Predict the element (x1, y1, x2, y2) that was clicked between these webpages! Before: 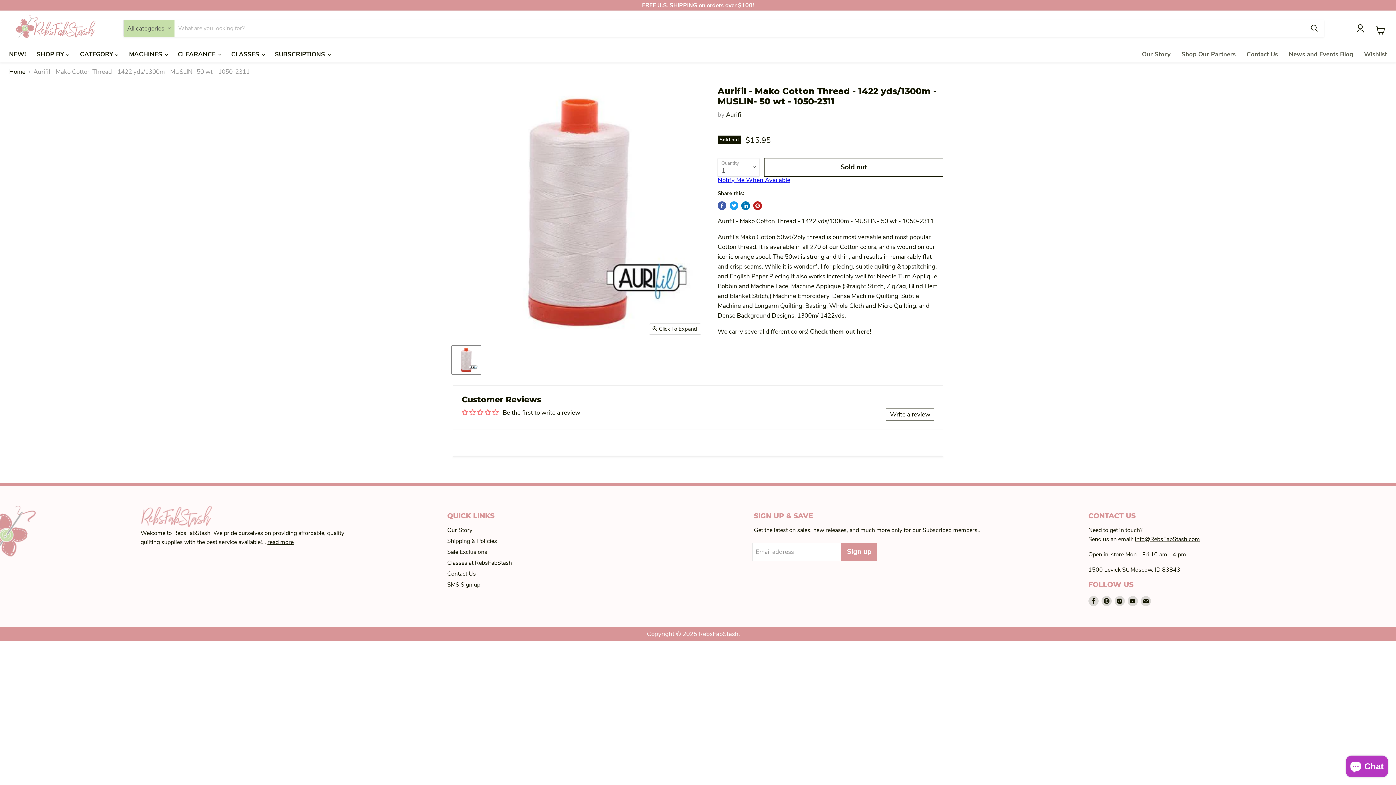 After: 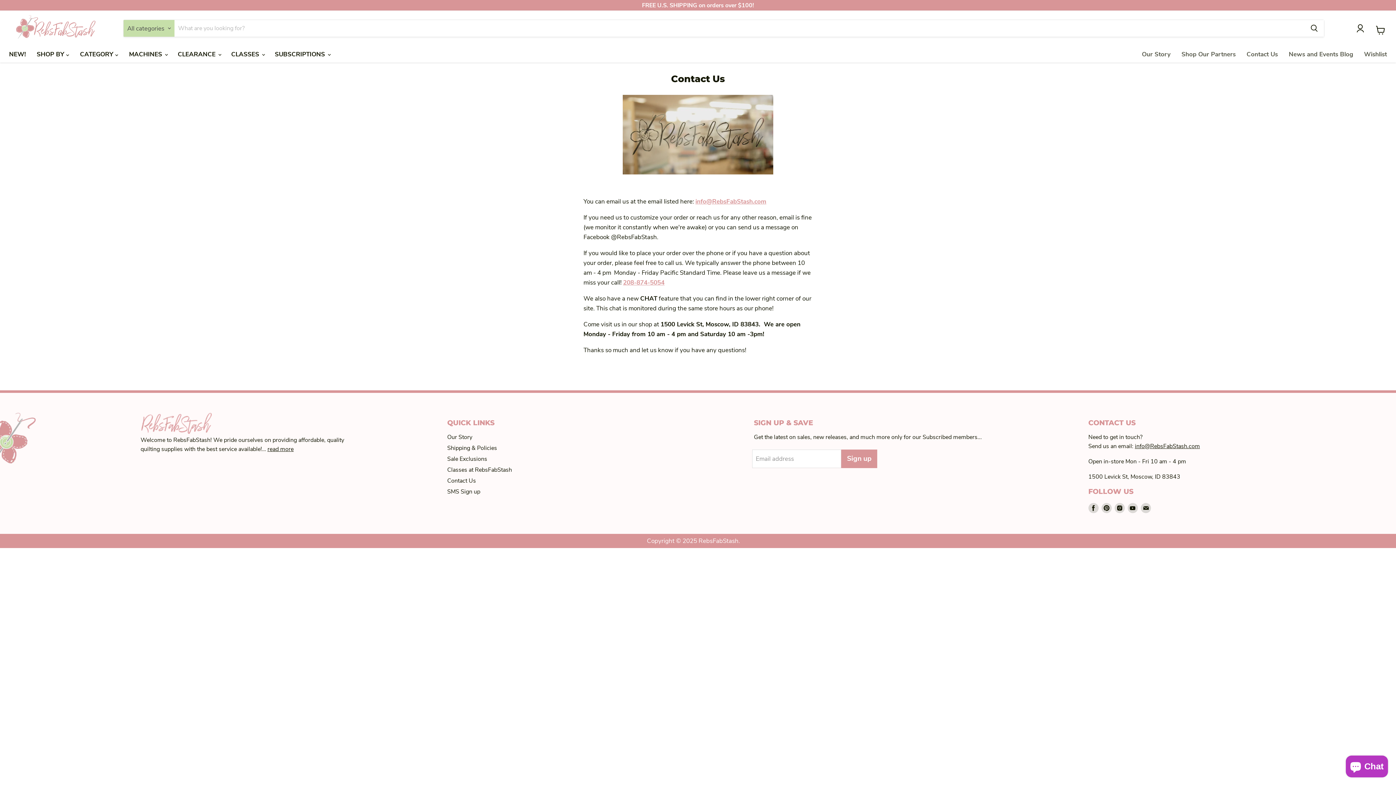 Action: label: Contact Us bbox: (1241, 49, 1283, 59)